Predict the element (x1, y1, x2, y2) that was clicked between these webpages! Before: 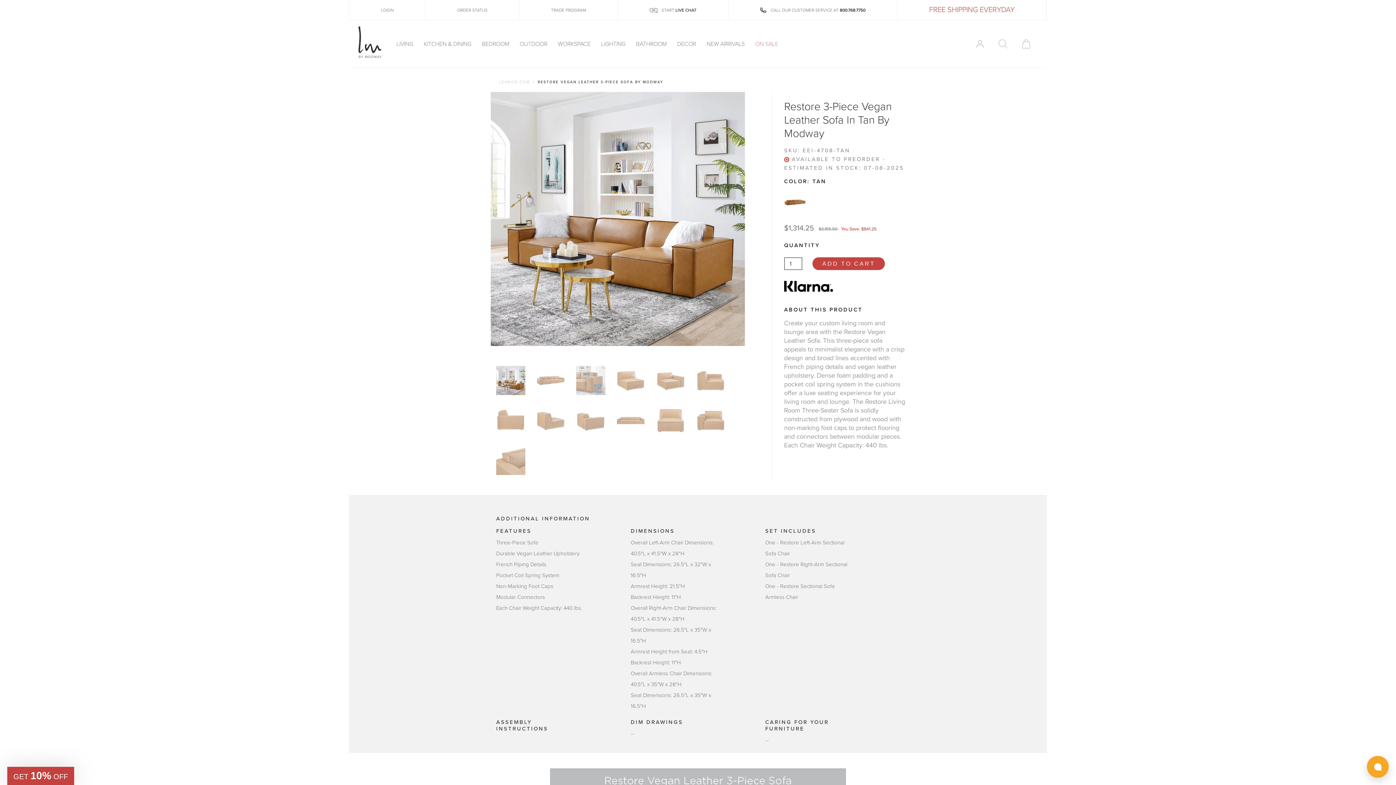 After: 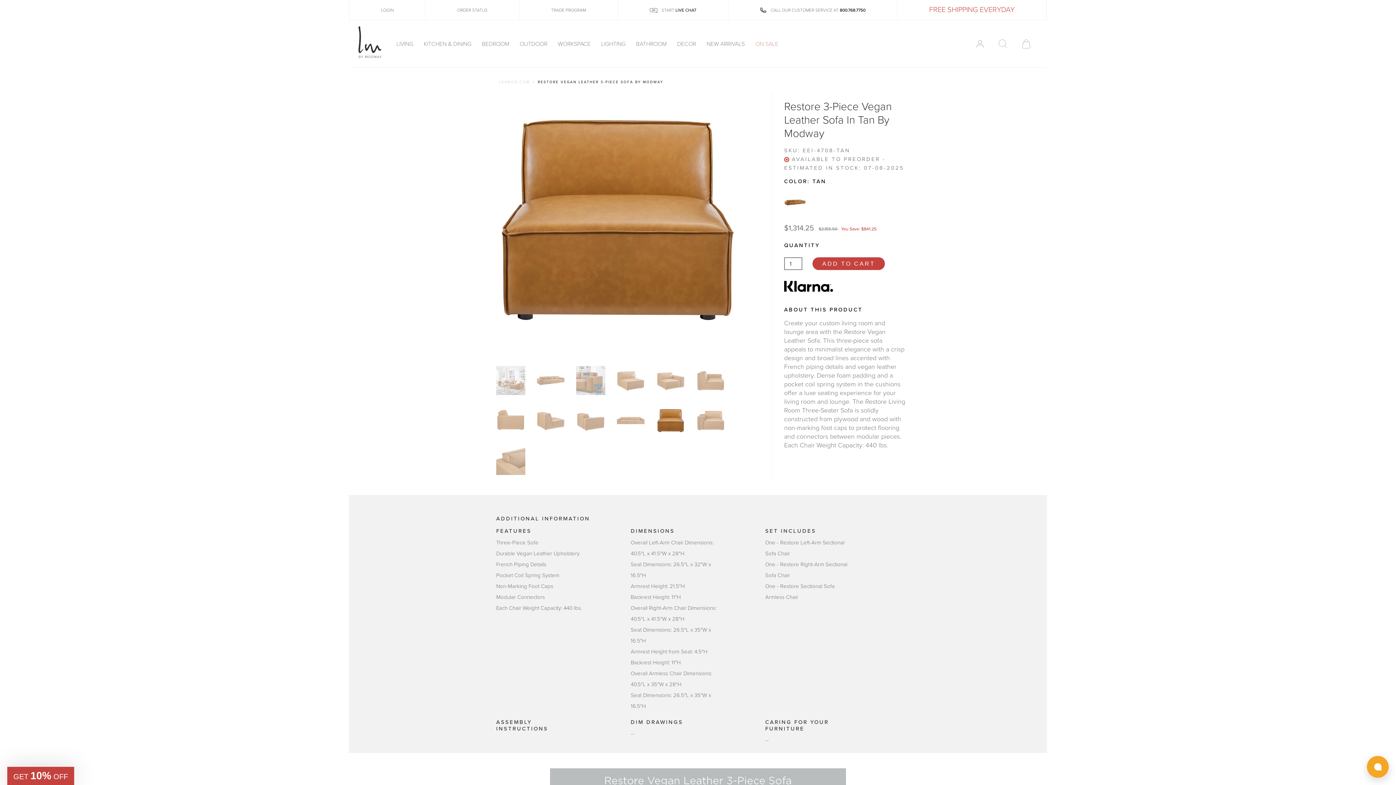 Action: bbox: (650, 400, 690, 440)